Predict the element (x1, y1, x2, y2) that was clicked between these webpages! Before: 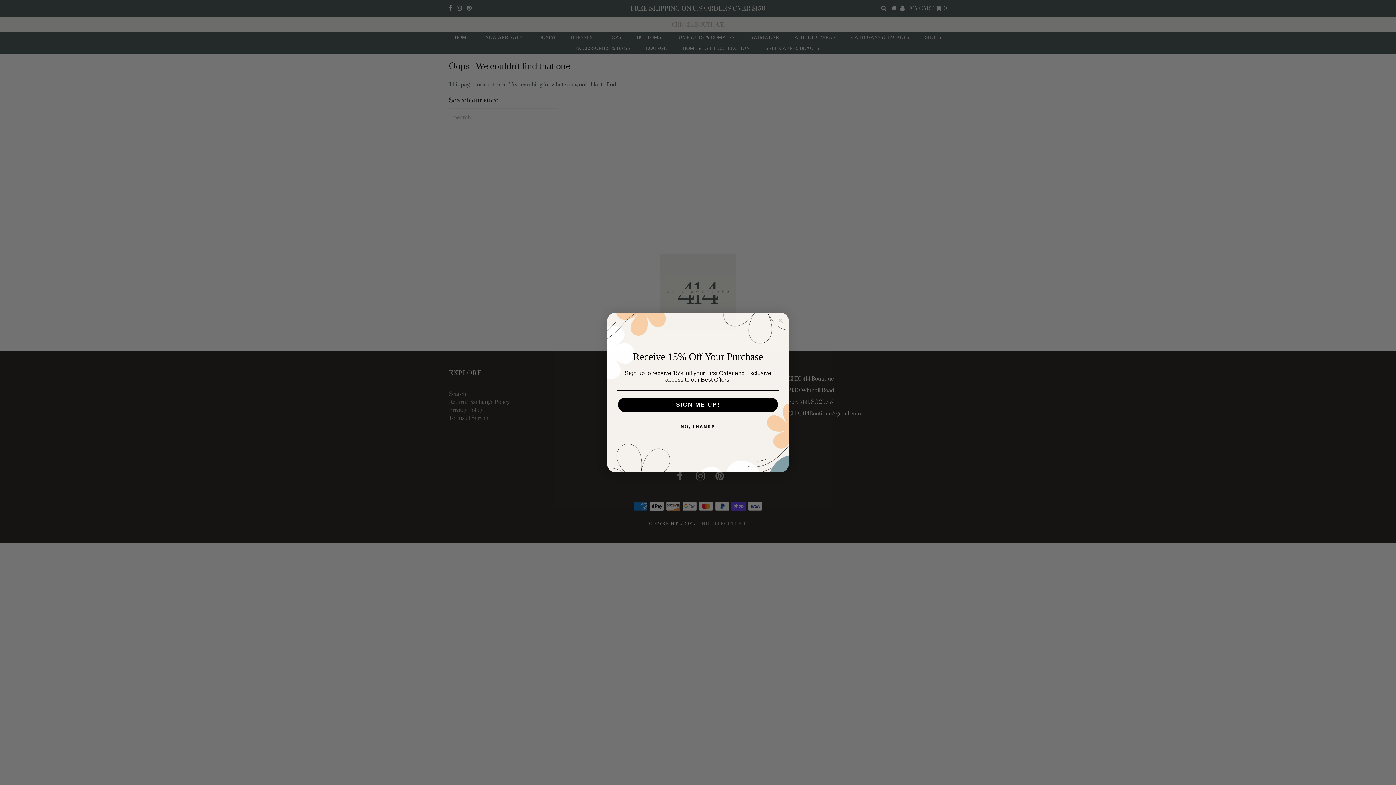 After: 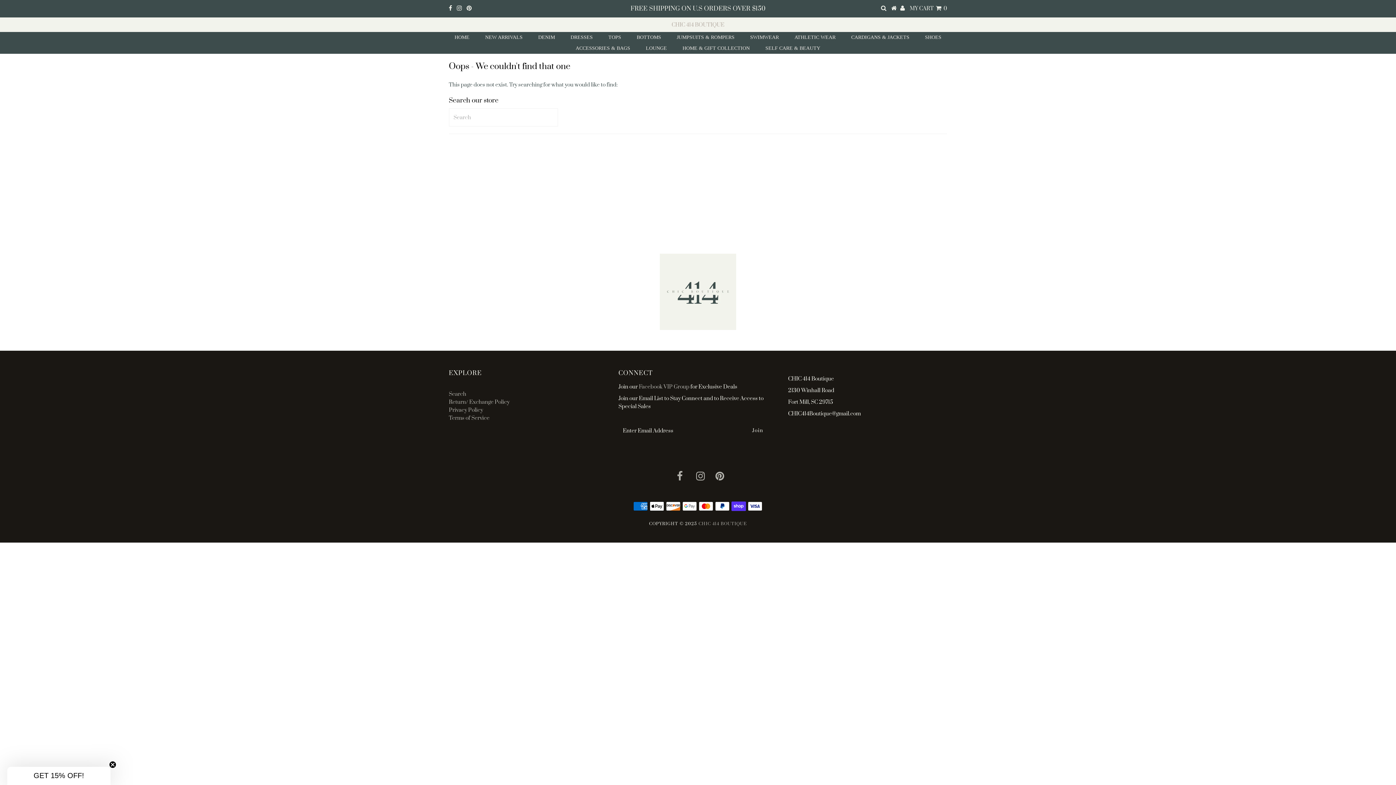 Action: label: Close dialog bbox: (776, 316, 785, 325)